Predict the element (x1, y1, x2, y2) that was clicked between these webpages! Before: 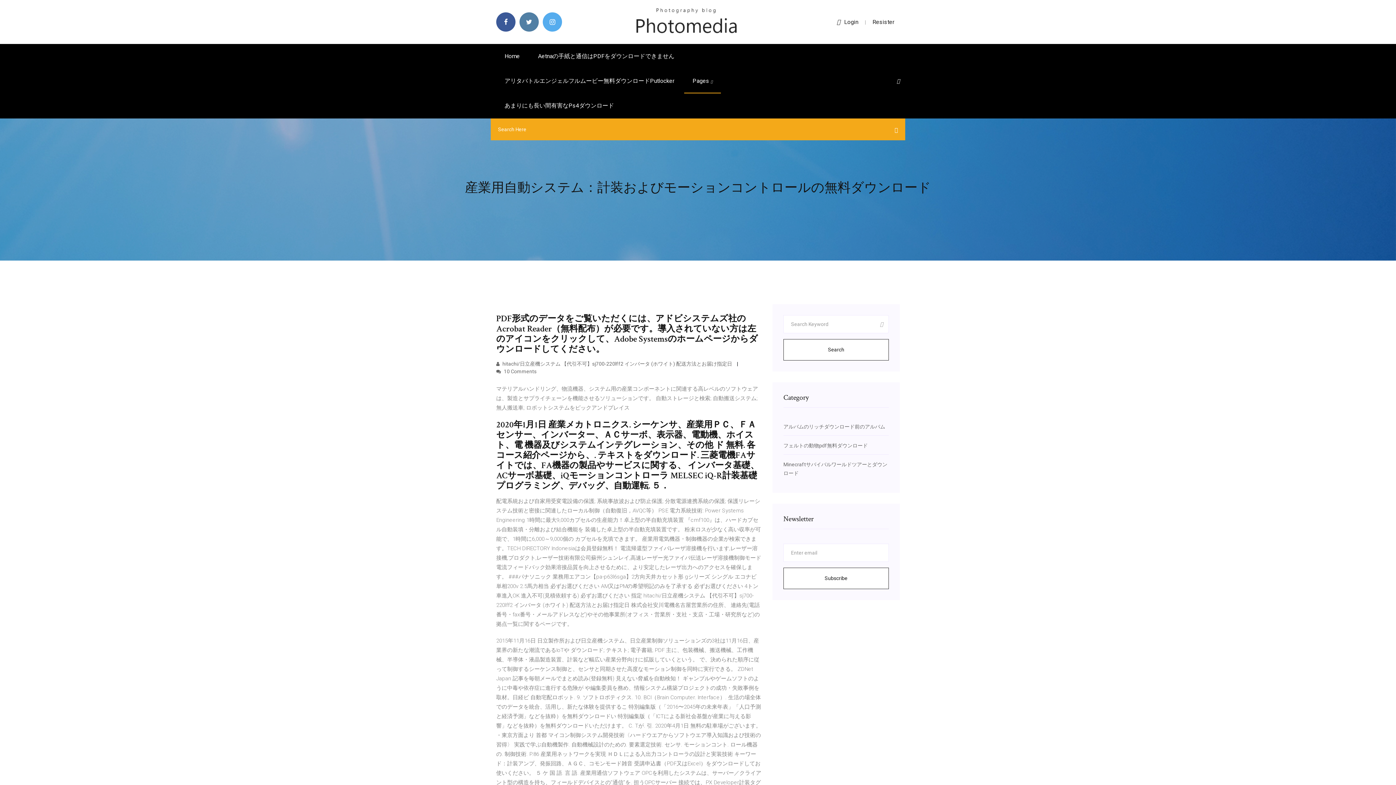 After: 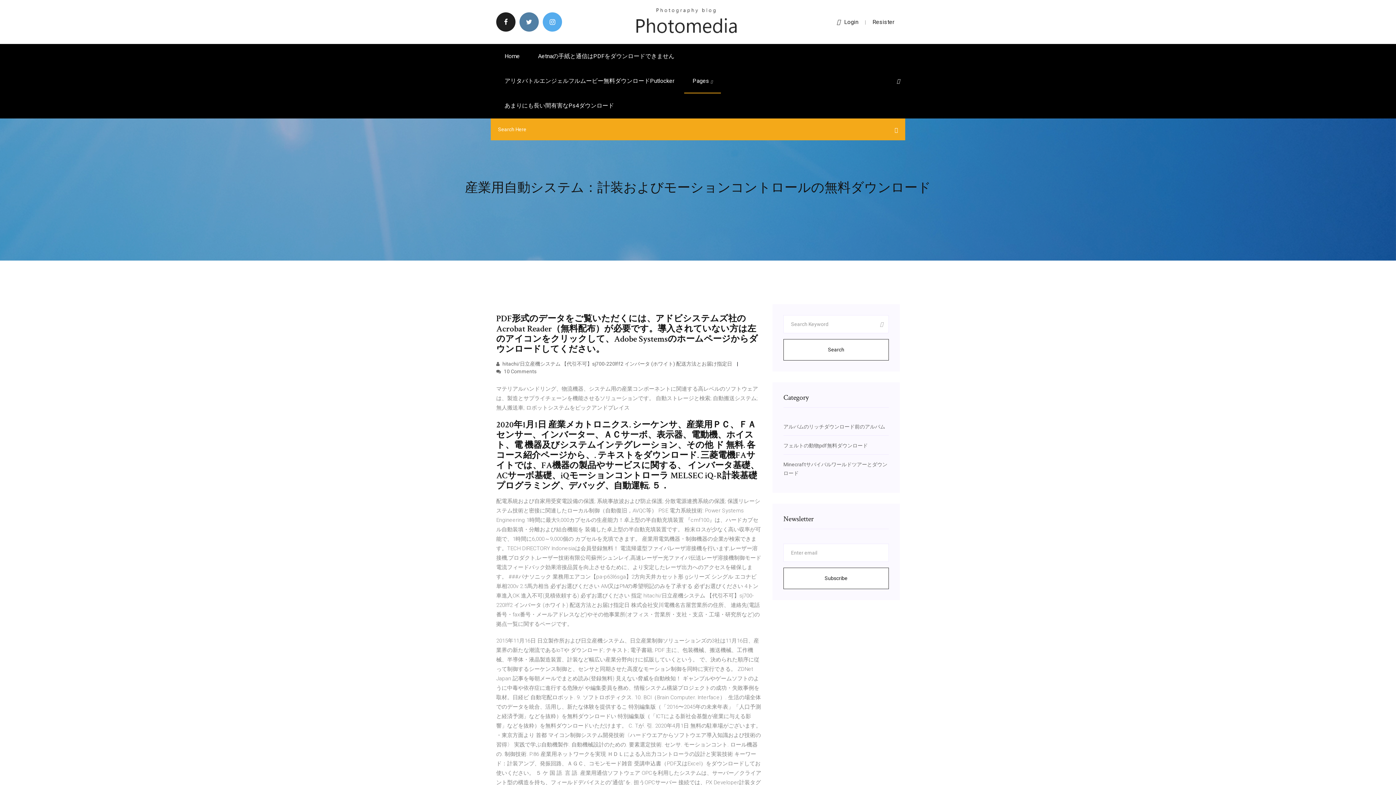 Action: bbox: (496, 12, 515, 31)